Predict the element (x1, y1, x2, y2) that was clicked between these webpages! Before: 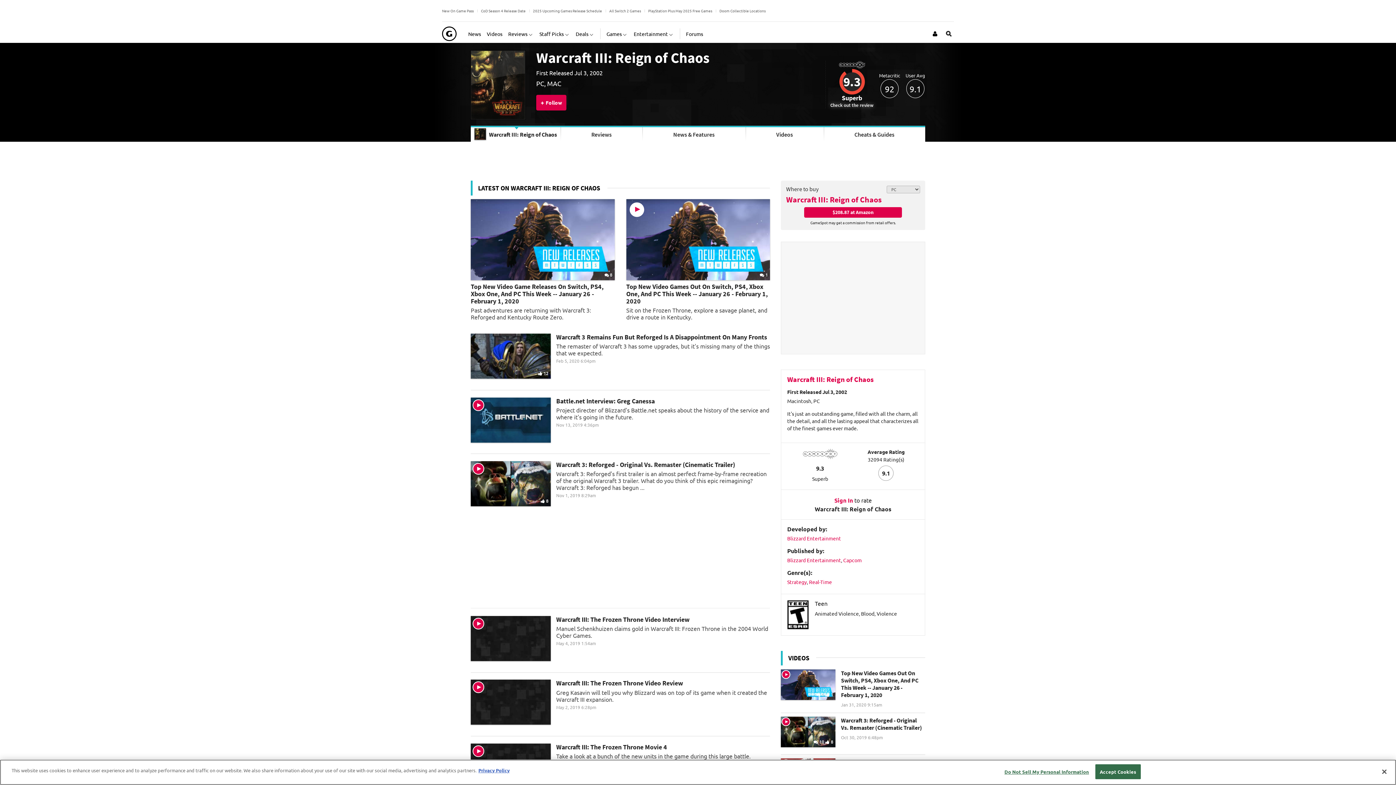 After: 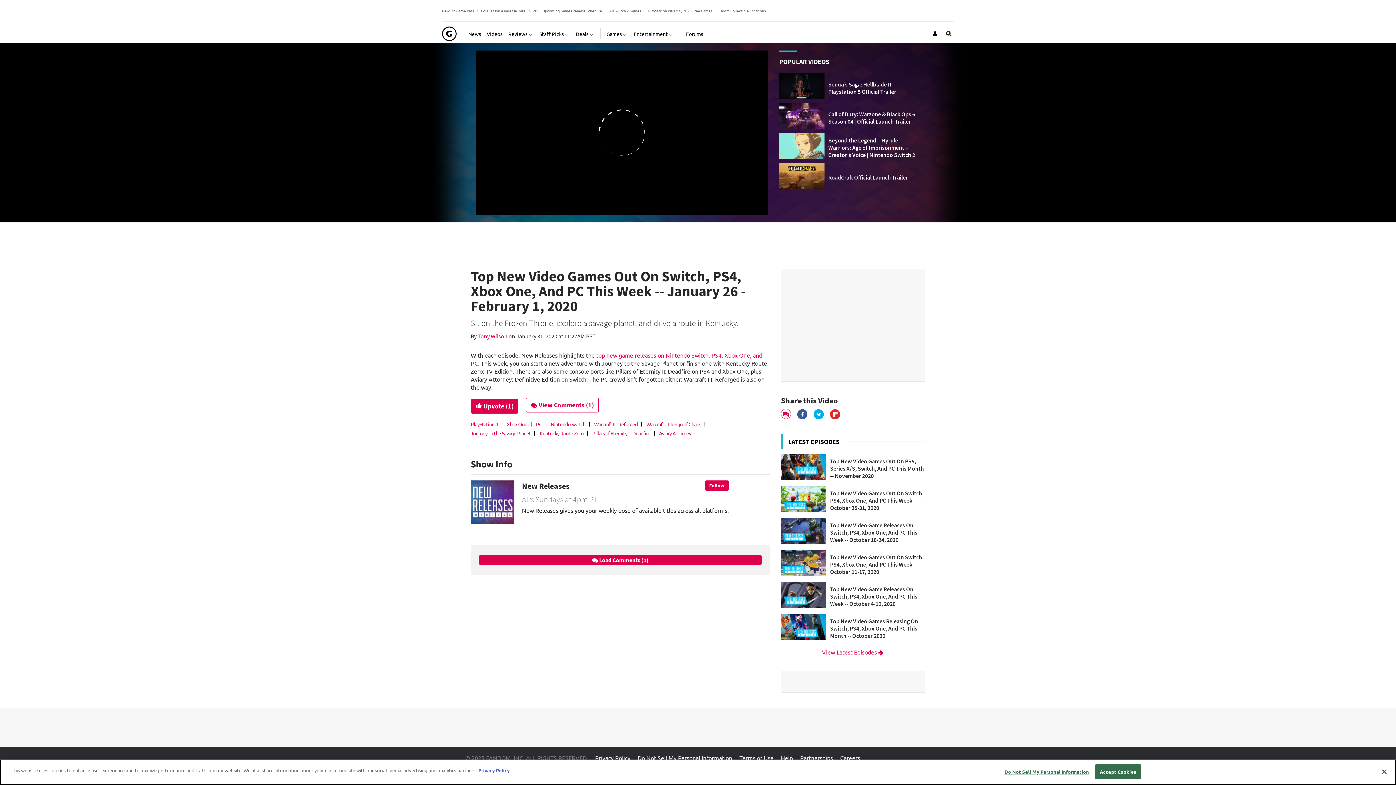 Action: label:  1
Top New Video Games Out On Switch, PS4, Xbox One, And PC This Week -- January 26 - February 1, 2020

Sit on the Frozen Throne, explore a savage planet, and drive a route in Kentucky. bbox: (626, 199, 770, 320)